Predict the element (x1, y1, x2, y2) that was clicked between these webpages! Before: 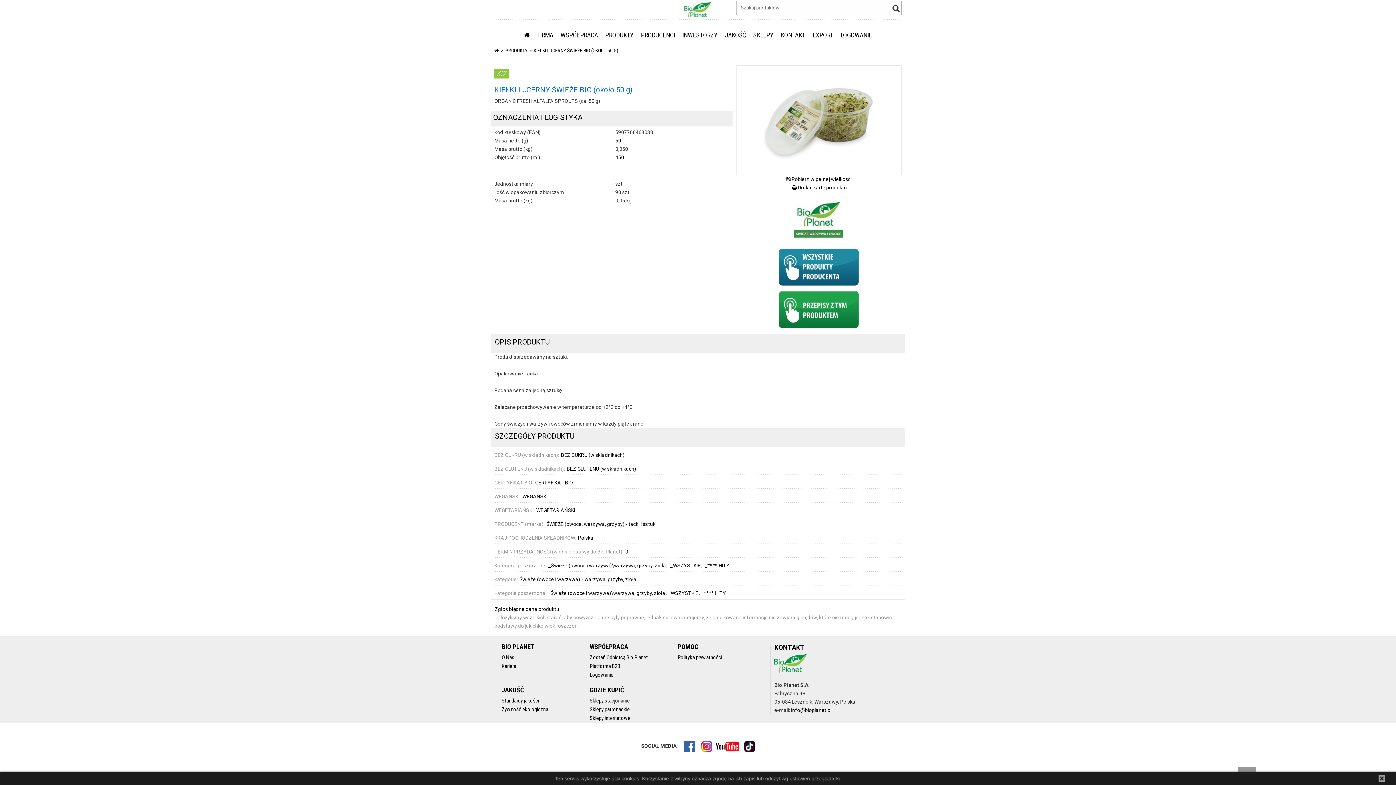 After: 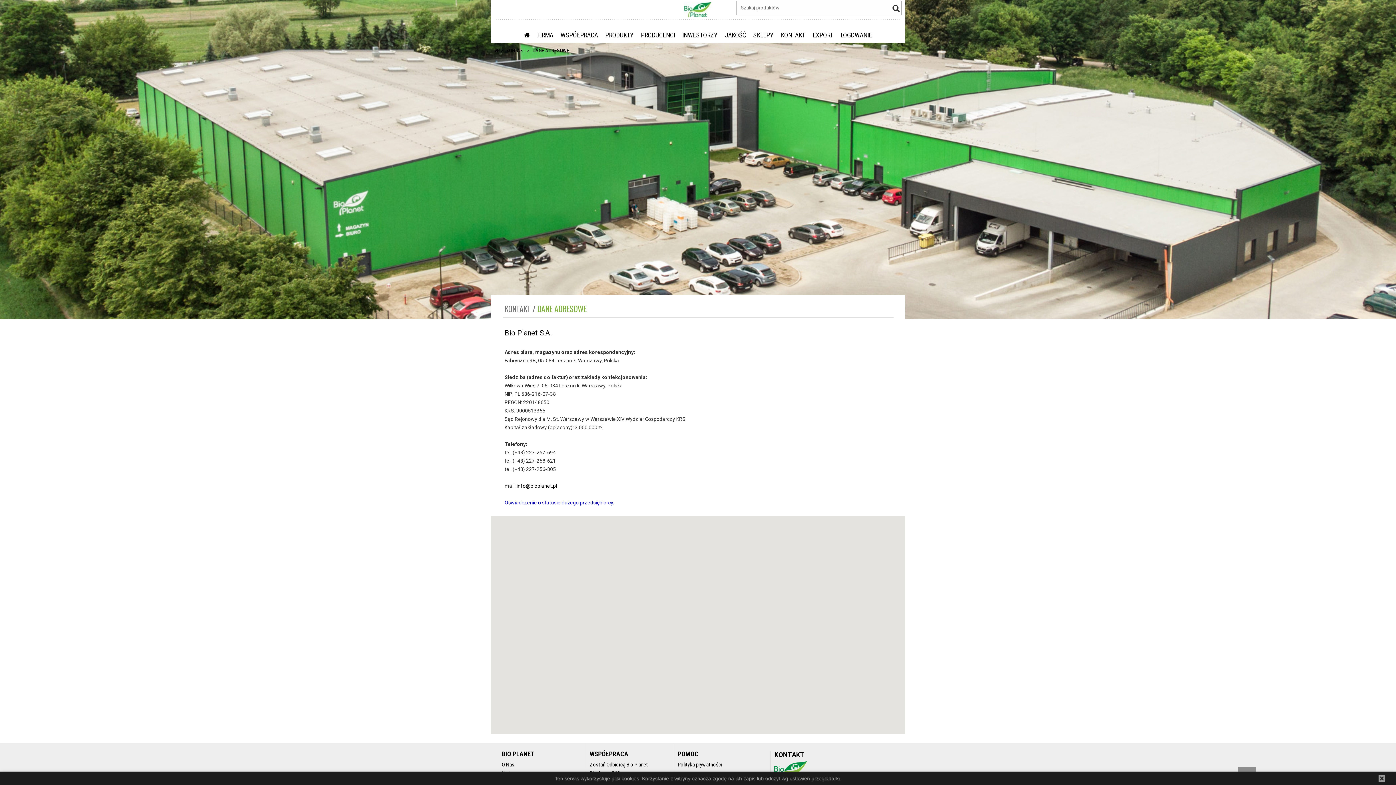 Action: bbox: (781, 31, 805, 38) label: KONTAKT